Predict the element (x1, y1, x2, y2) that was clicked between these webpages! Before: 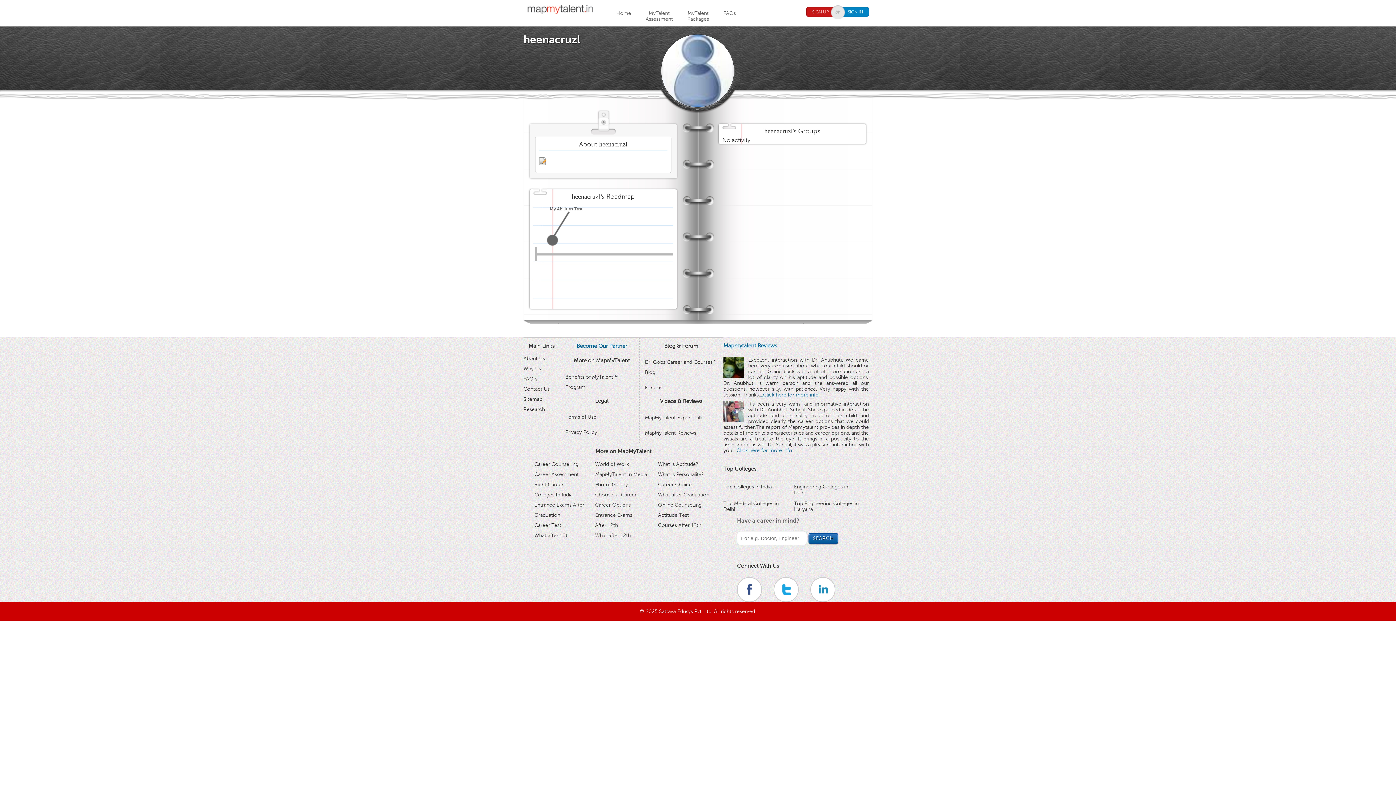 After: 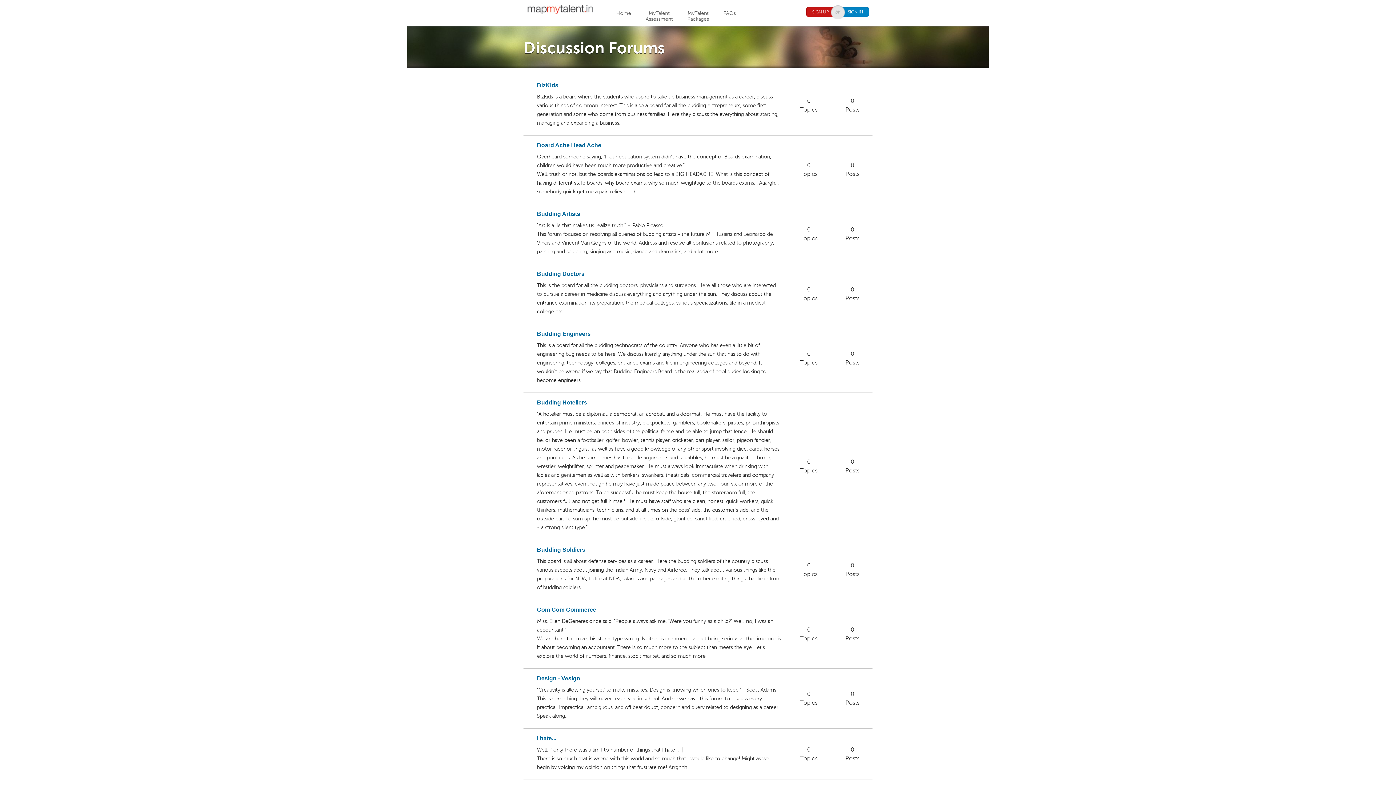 Action: label: Forums bbox: (645, 385, 662, 390)